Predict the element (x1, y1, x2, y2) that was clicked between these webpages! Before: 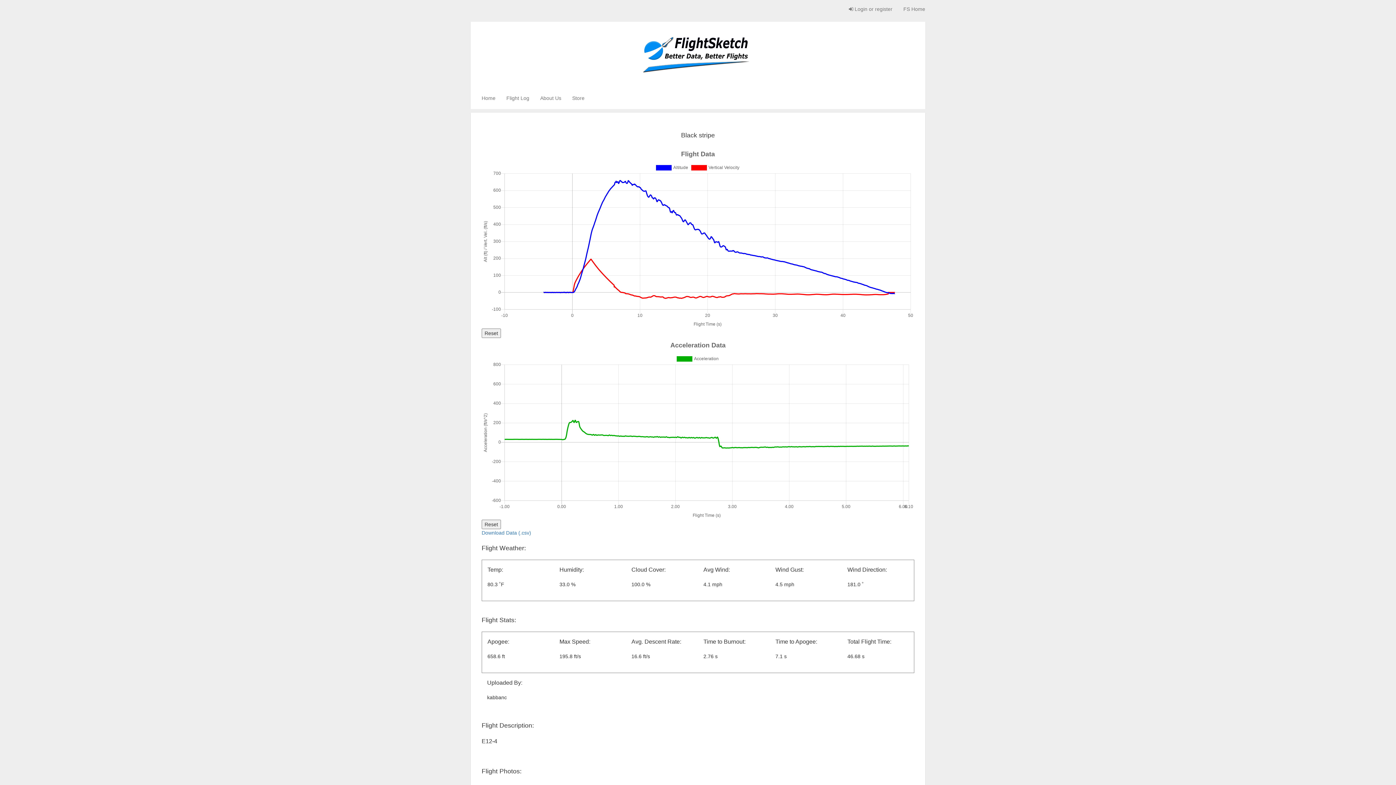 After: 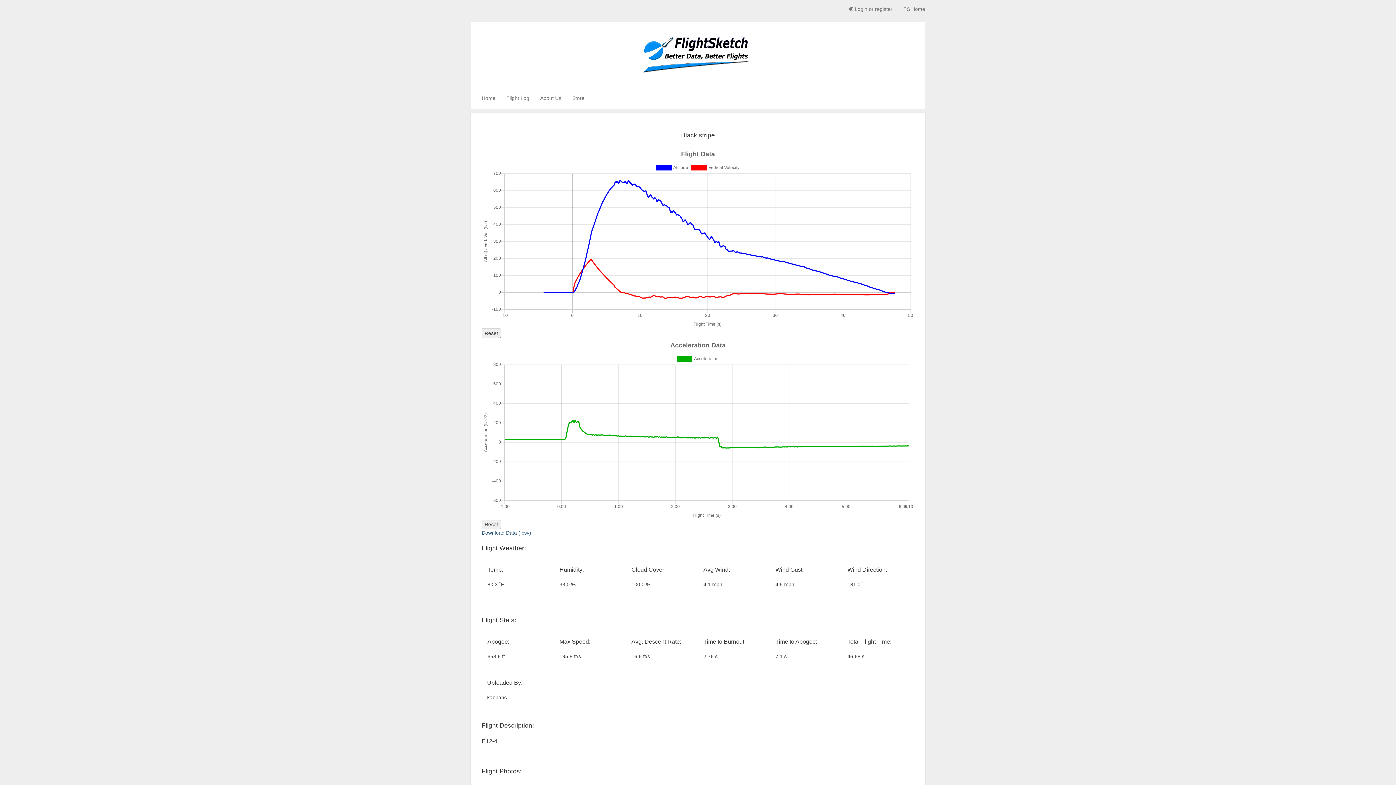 Action: label: Download Data (.csv) bbox: (481, 530, 531, 536)